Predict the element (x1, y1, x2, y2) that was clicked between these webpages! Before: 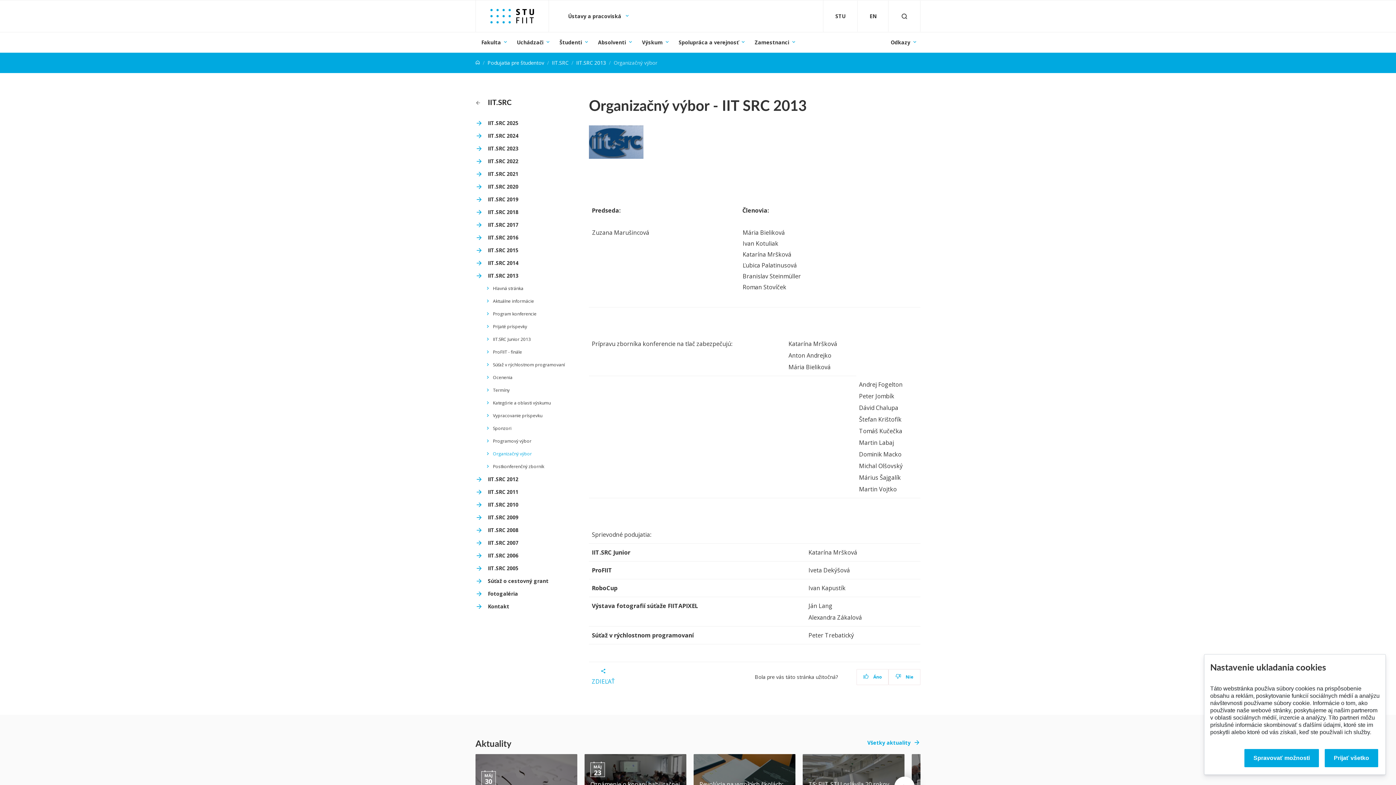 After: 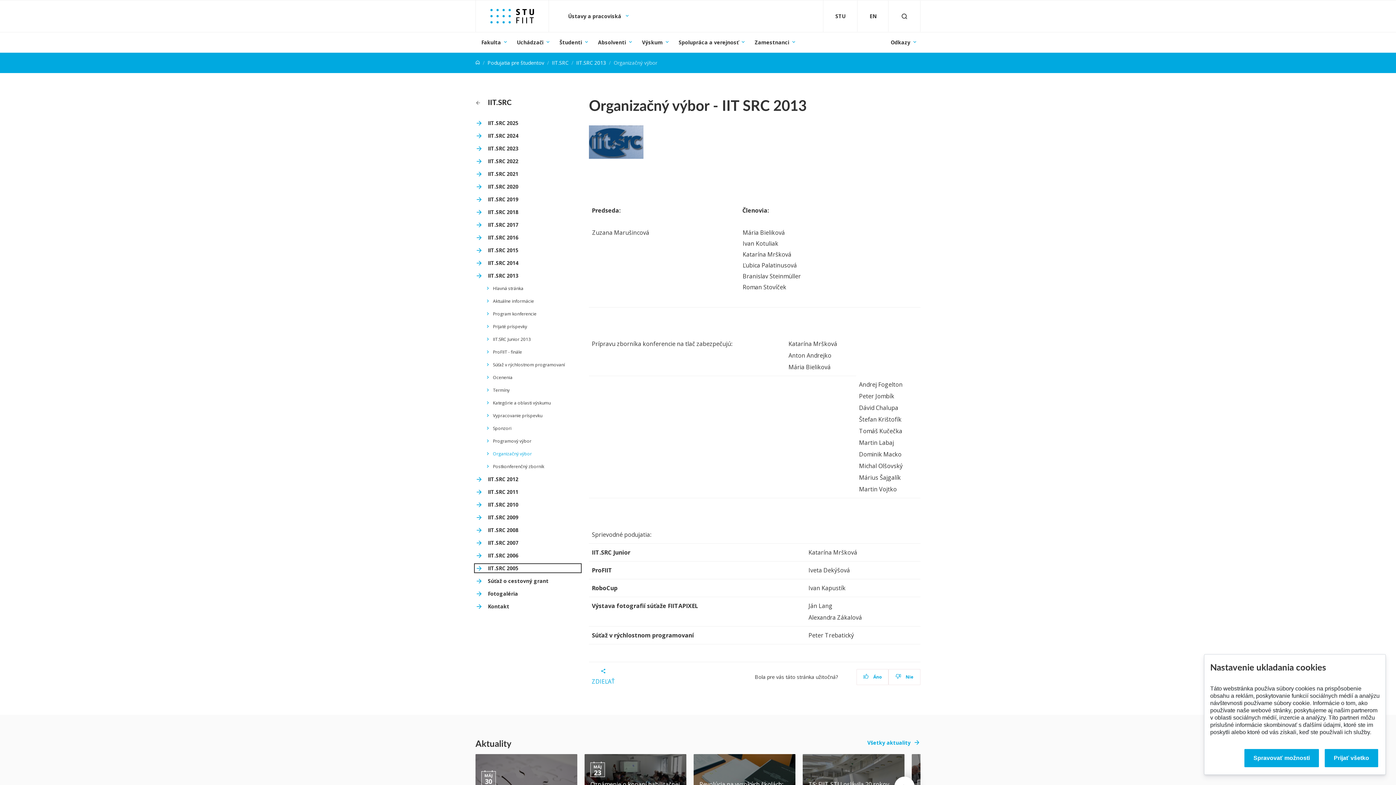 Action: bbox: (475, 565, 580, 572) label: IIT.SRC 2005